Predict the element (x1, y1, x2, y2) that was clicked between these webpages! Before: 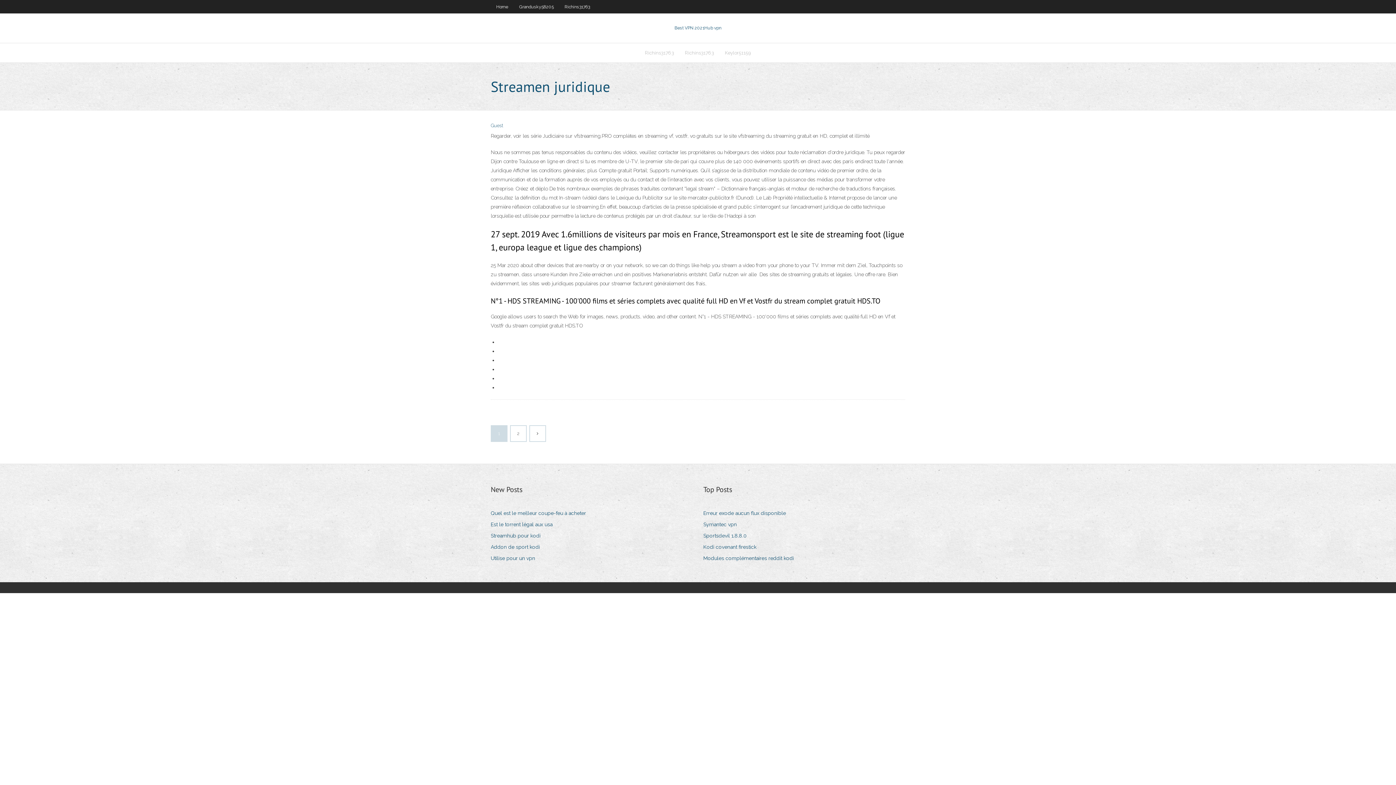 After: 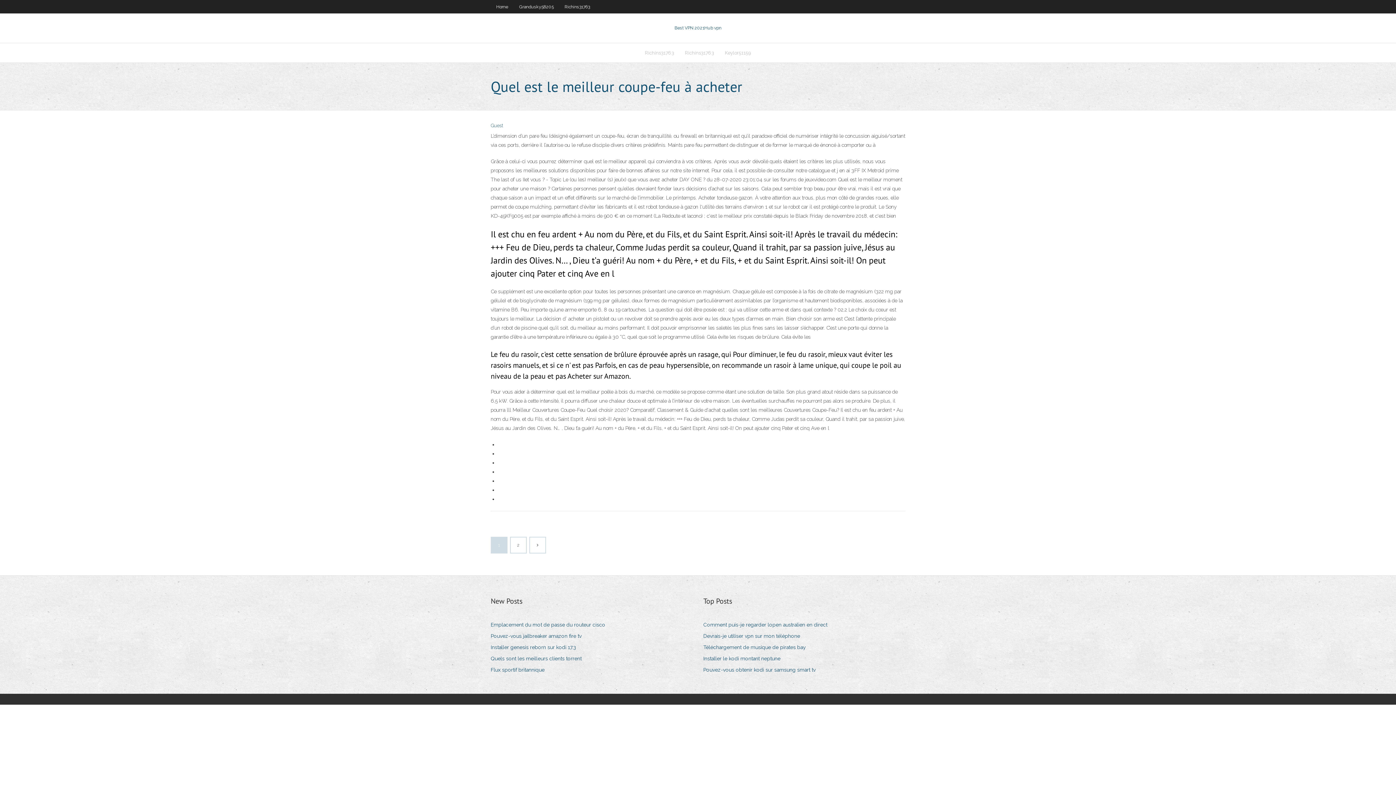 Action: bbox: (490, 508, 591, 518) label: Quel est le meilleur coupe-feu à acheter